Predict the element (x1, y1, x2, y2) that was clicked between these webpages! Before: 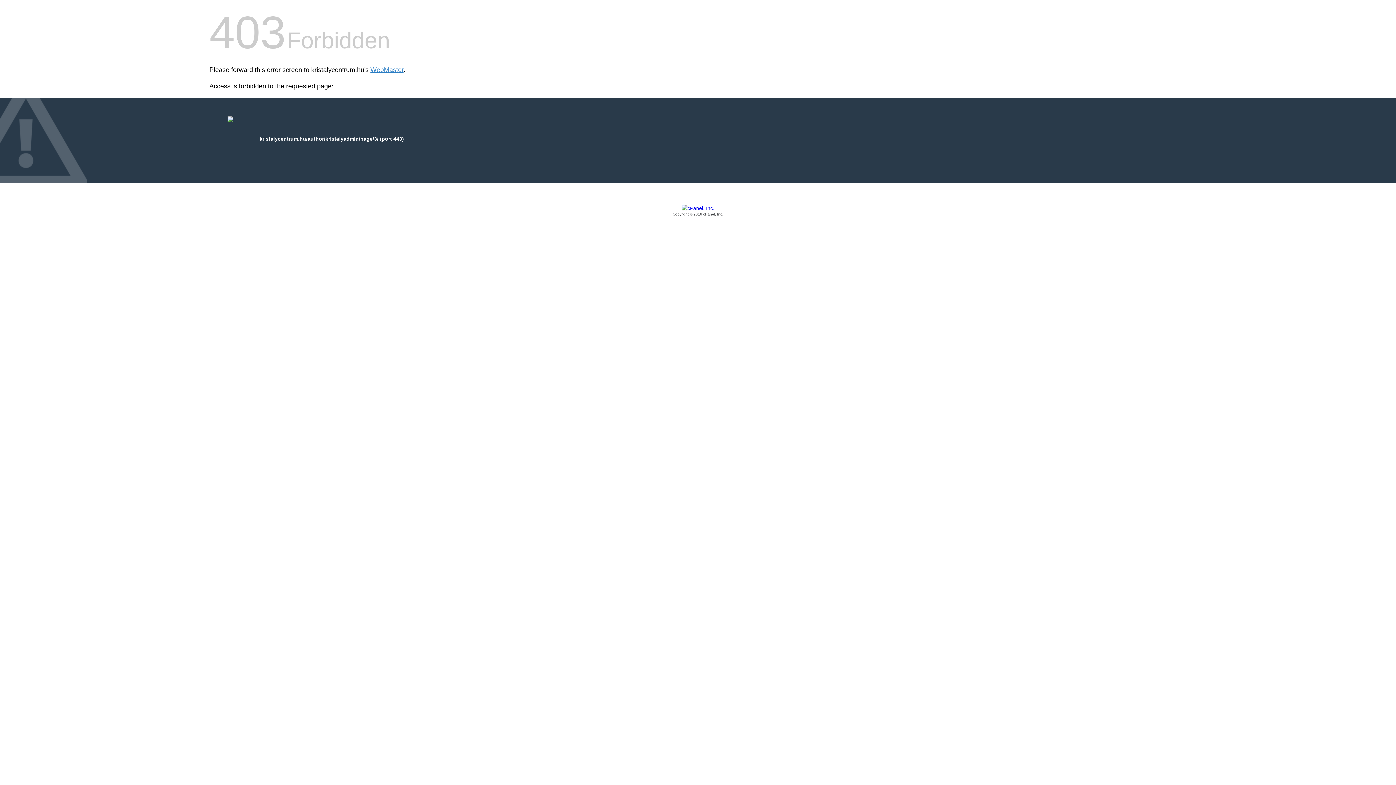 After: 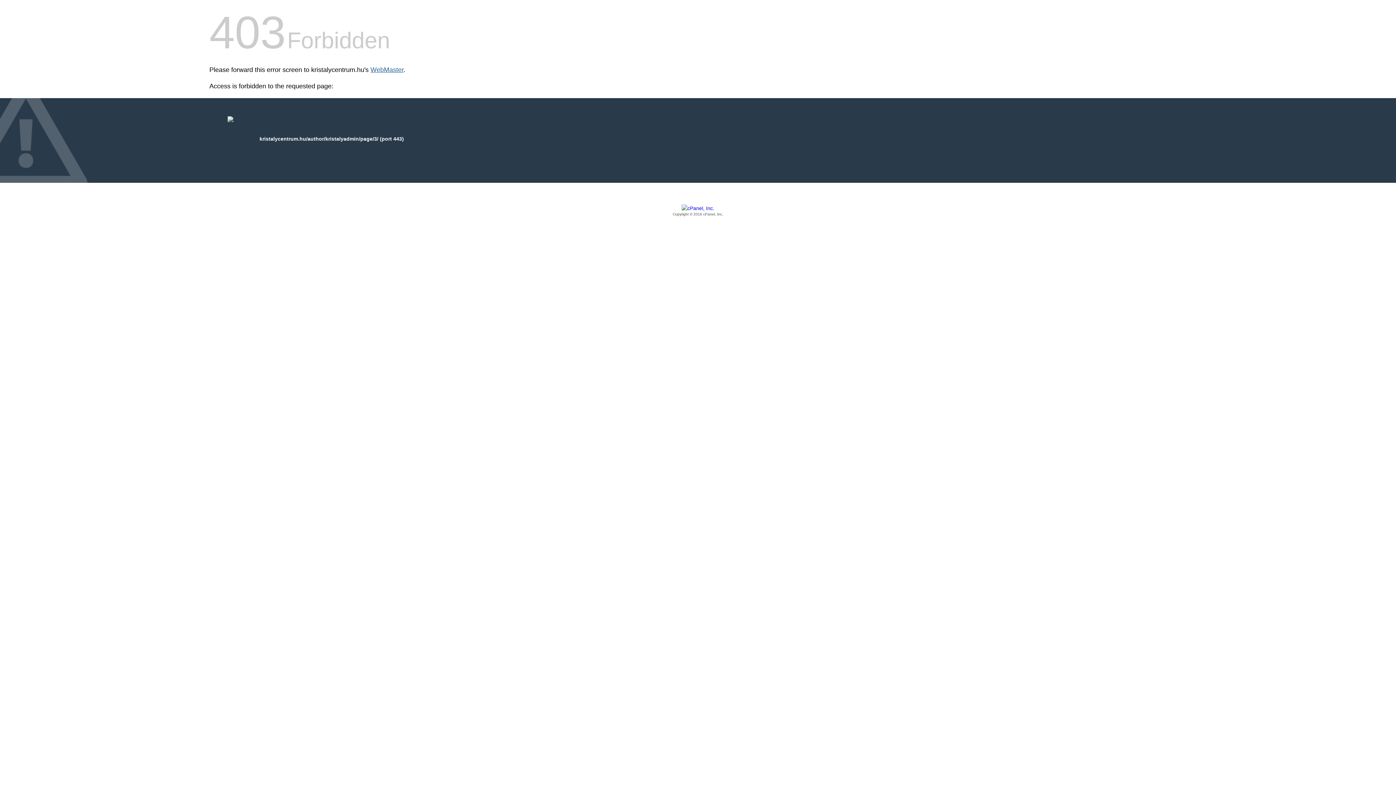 Action: bbox: (370, 66, 403, 73) label: WebMaster